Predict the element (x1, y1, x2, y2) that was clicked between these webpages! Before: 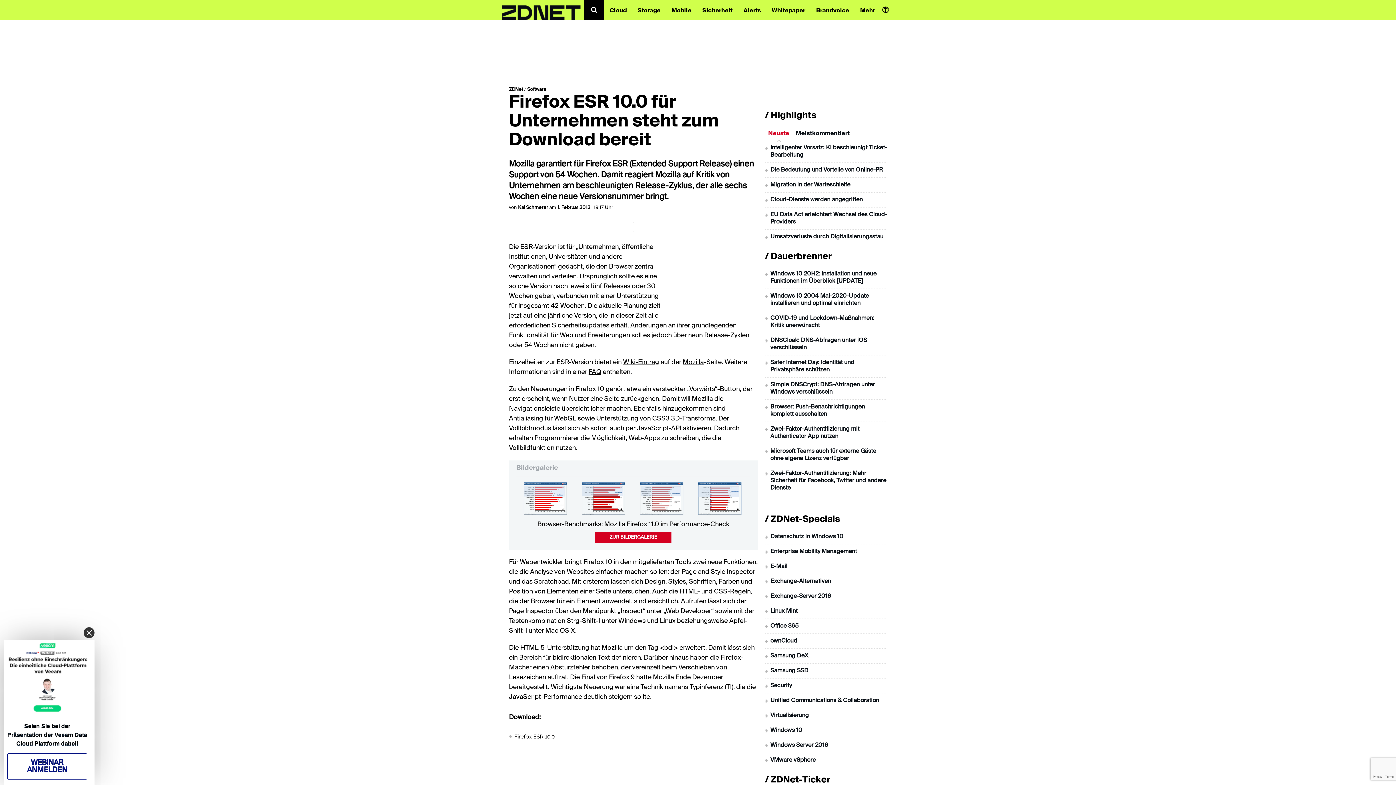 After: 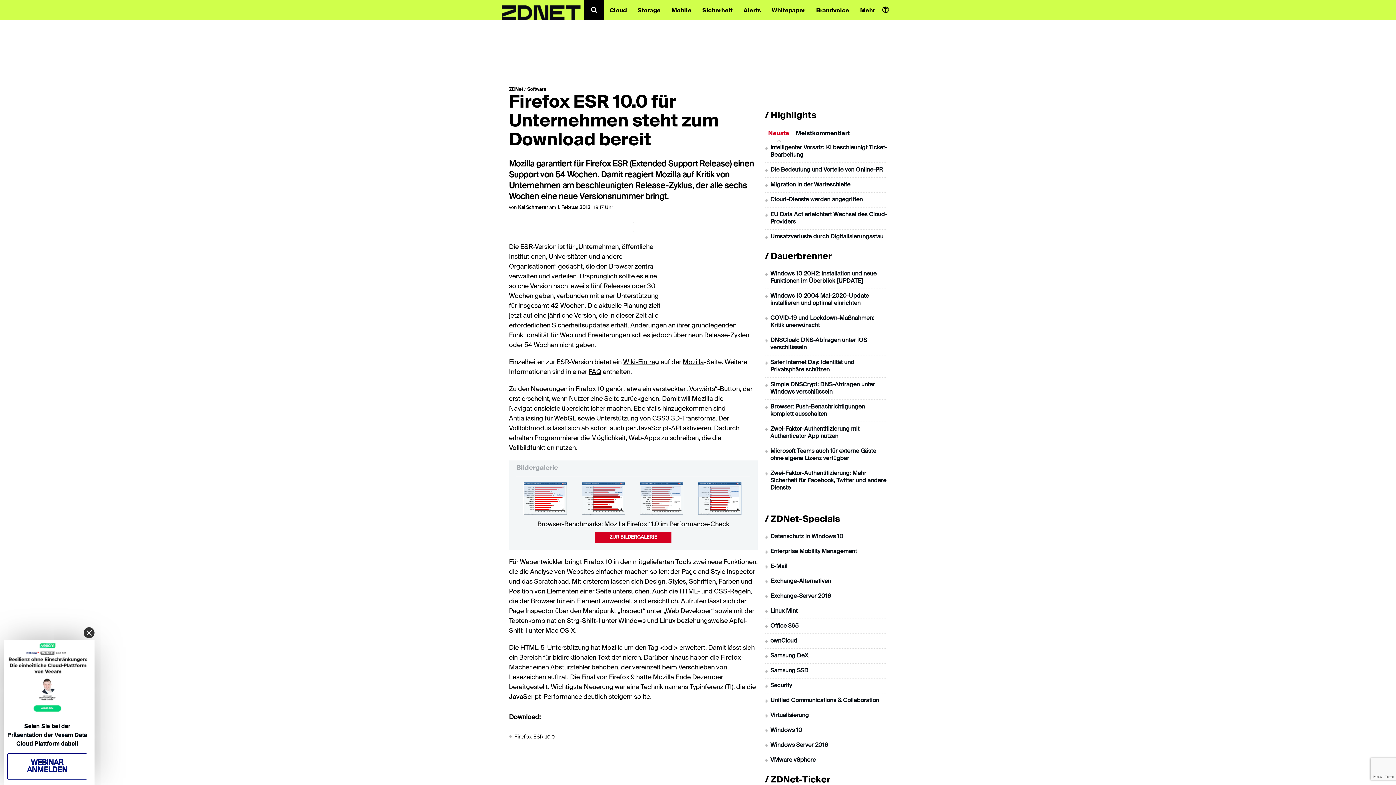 Action: label: Neuste bbox: (765, 129, 792, 138)